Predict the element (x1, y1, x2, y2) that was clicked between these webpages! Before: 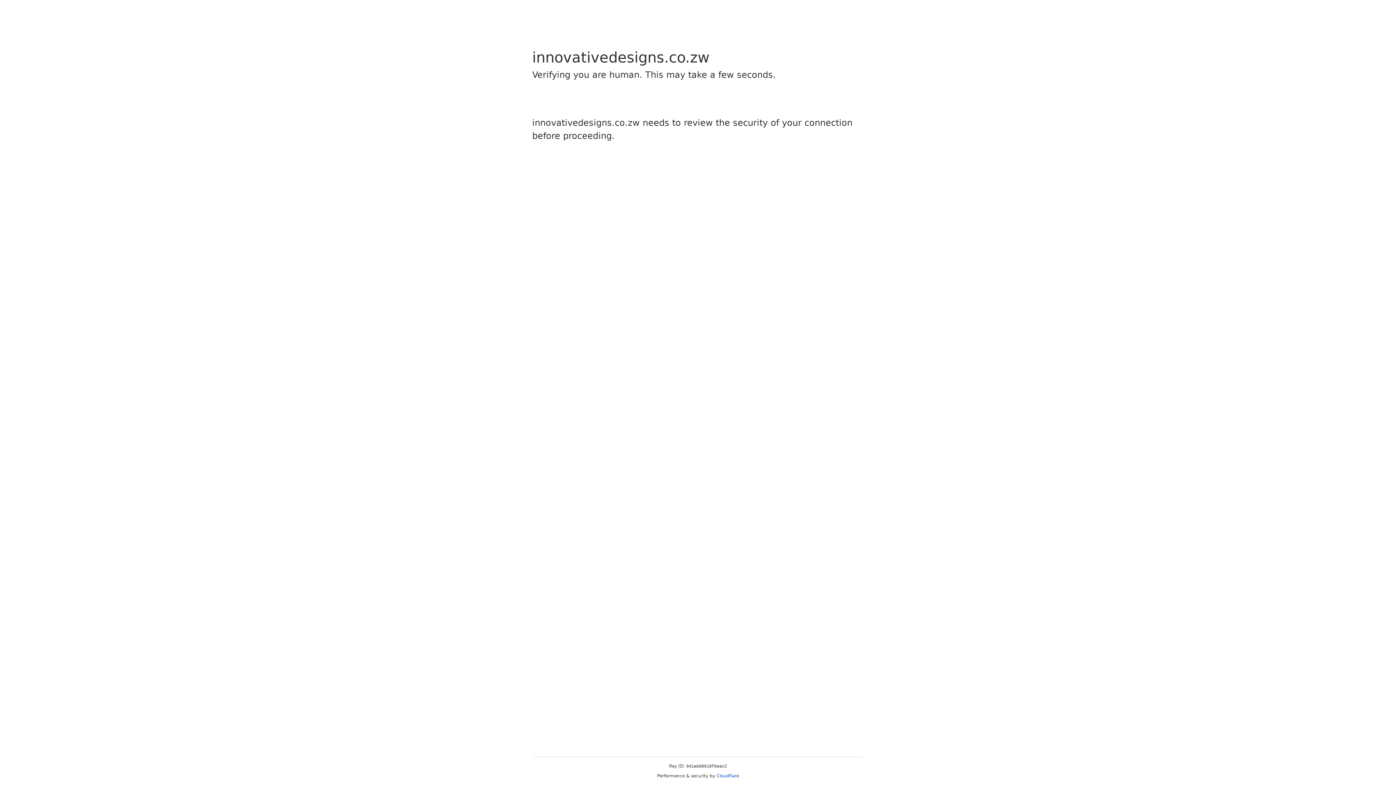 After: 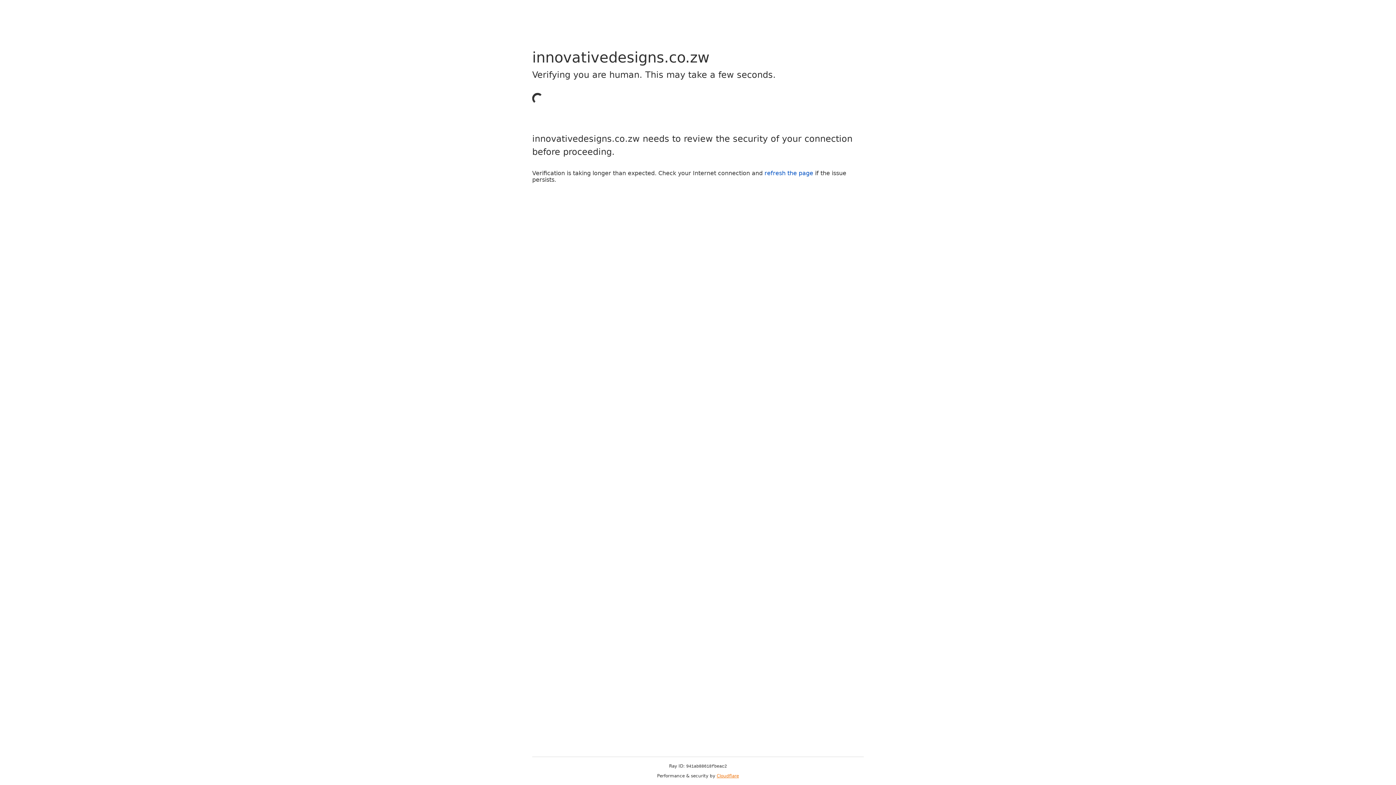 Action: label: Cloudflare bbox: (716, 773, 739, 778)